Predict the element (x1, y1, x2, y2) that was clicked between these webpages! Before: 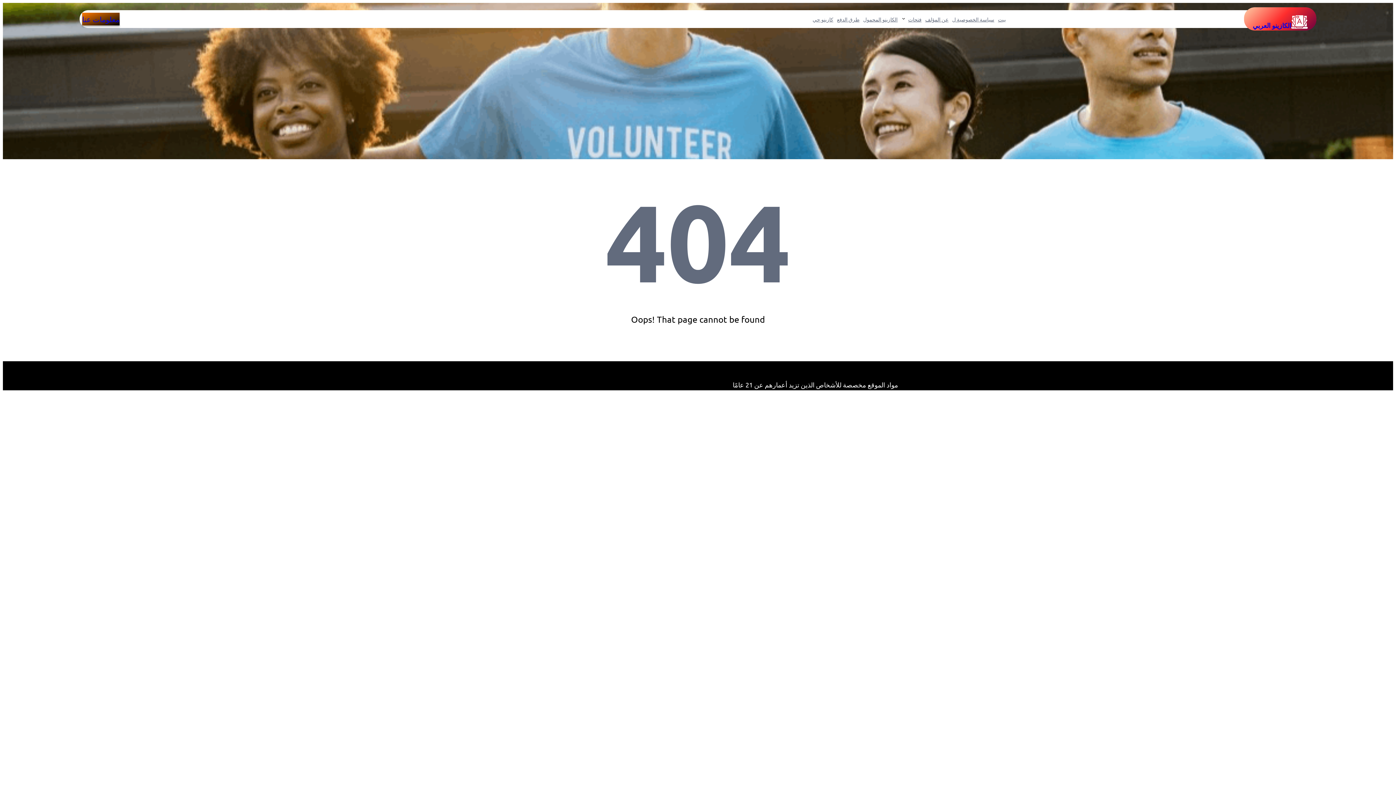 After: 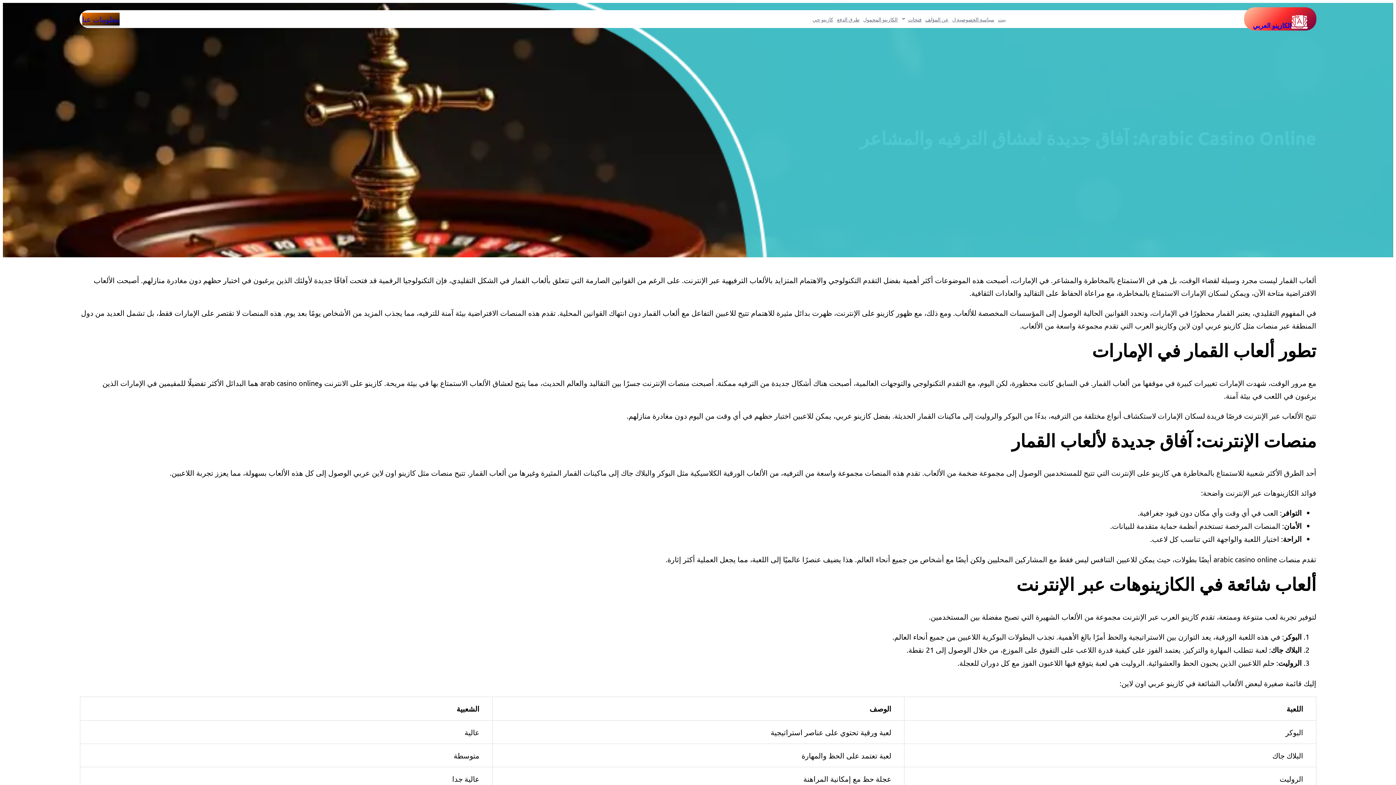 Action: label: بيت bbox: (998, 13, 1006, 24)